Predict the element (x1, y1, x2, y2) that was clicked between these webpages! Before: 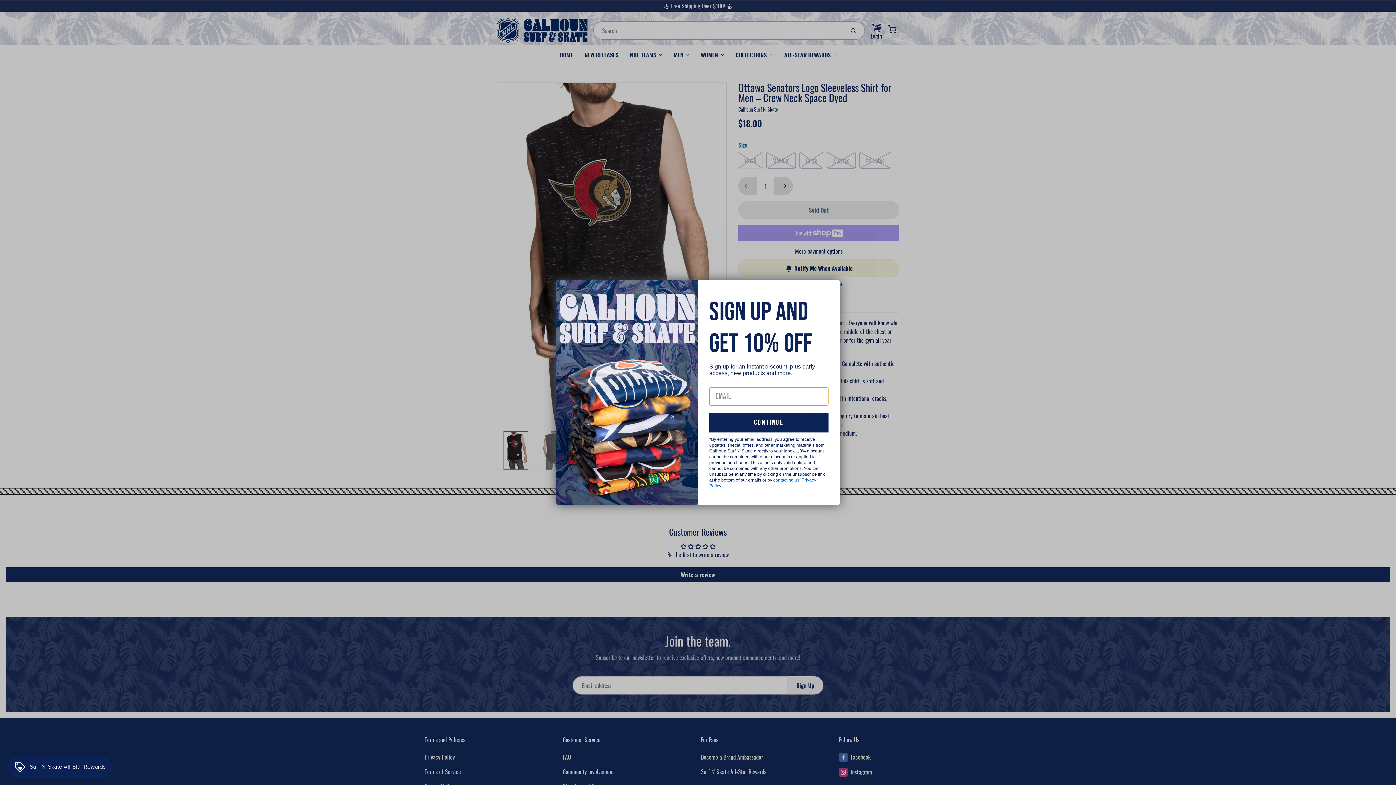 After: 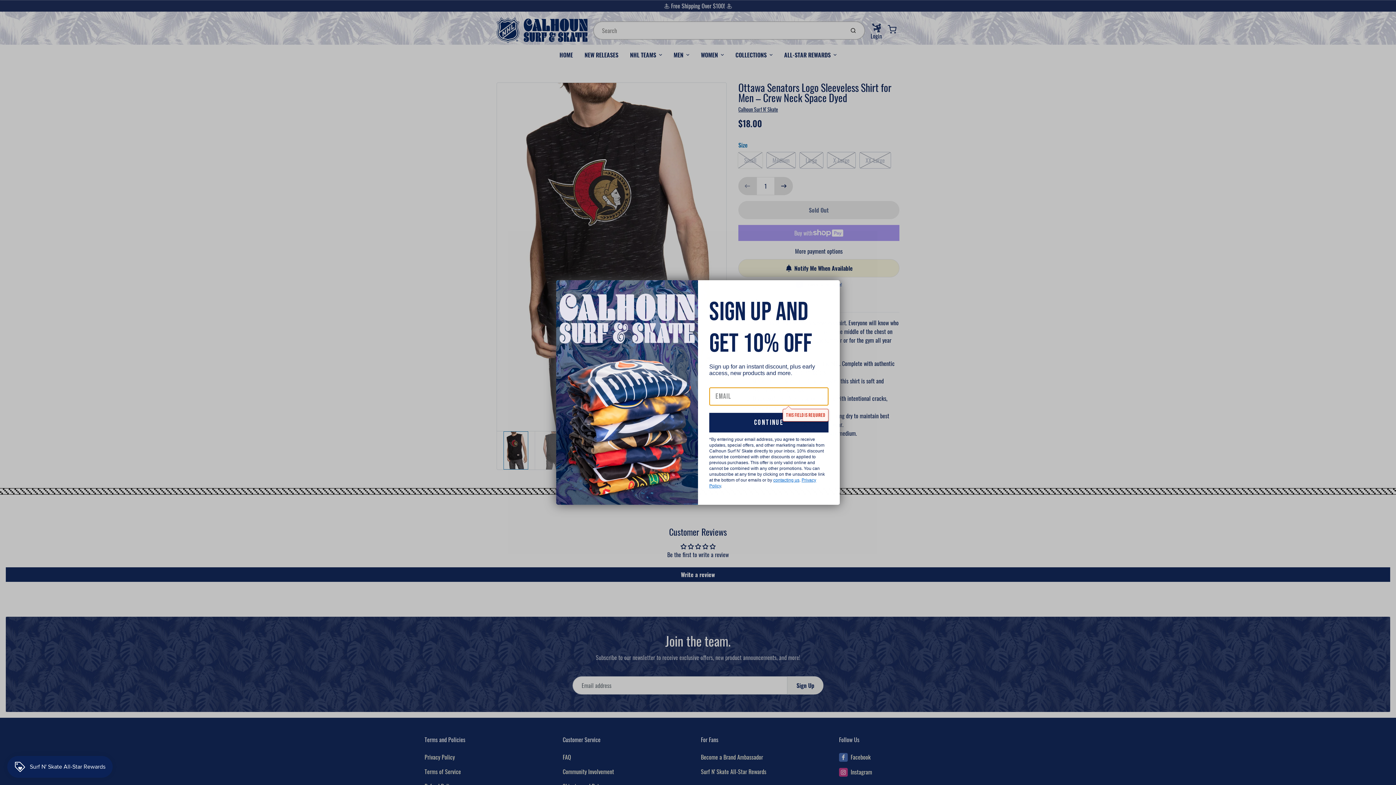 Action: label: continue bbox: (709, 413, 828, 432)